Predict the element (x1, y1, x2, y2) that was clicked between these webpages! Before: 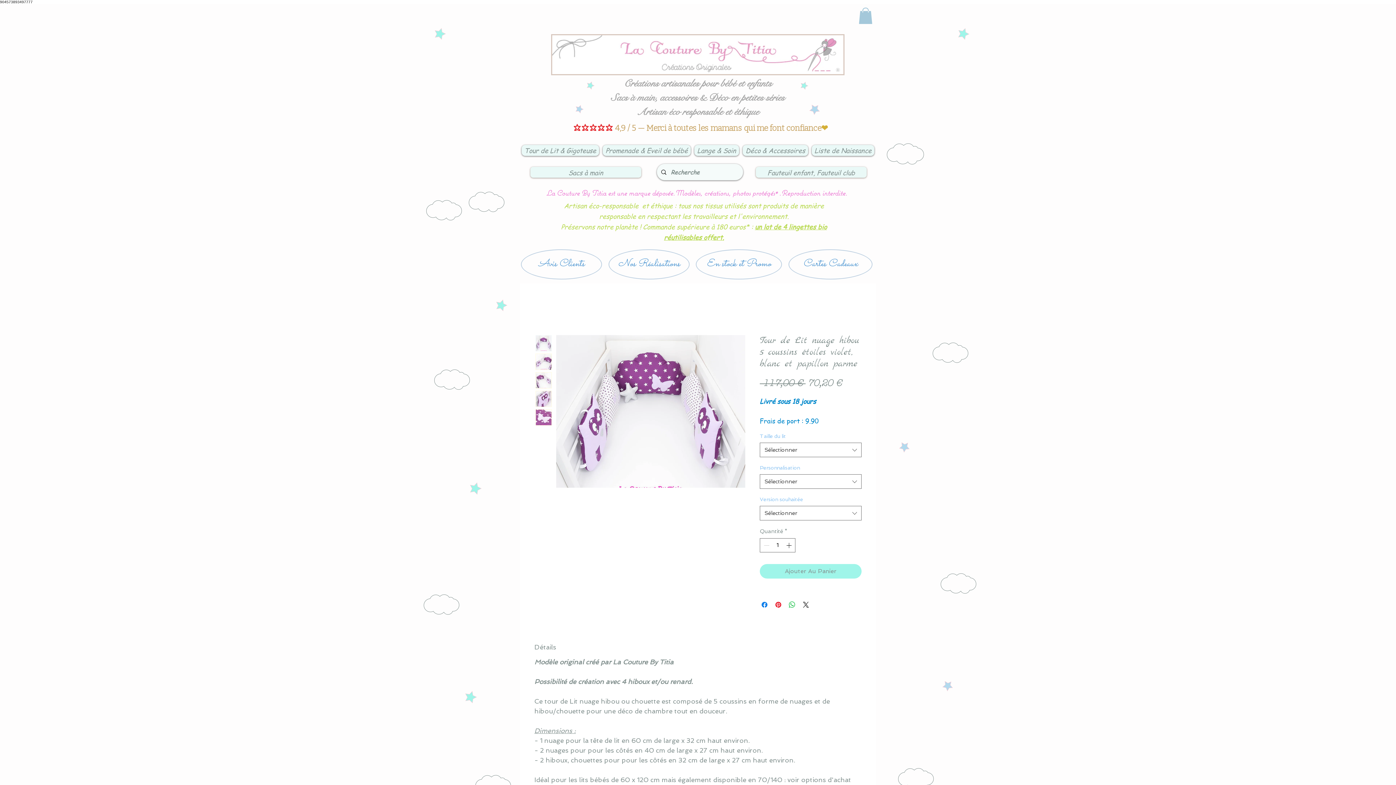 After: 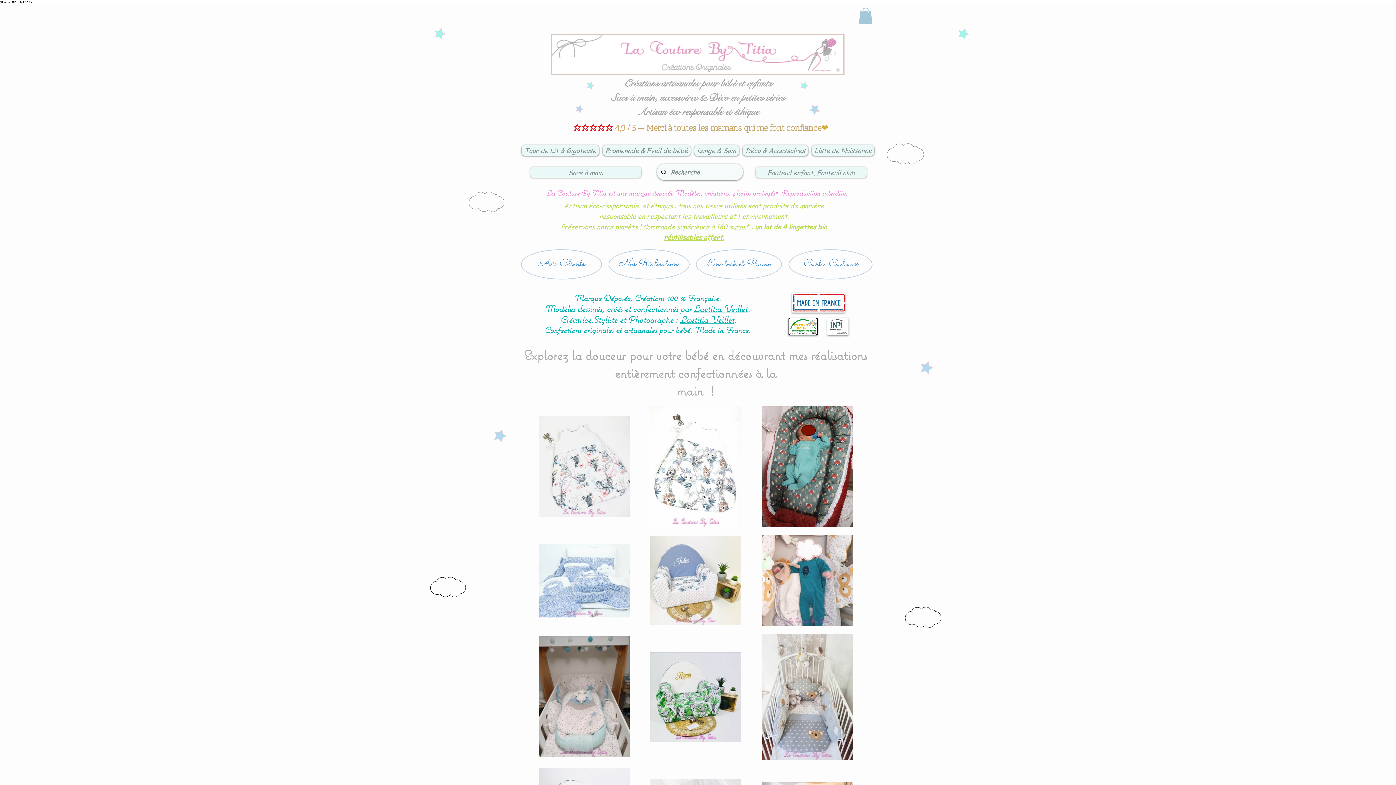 Action: bbox: (551, 34, 844, 75)